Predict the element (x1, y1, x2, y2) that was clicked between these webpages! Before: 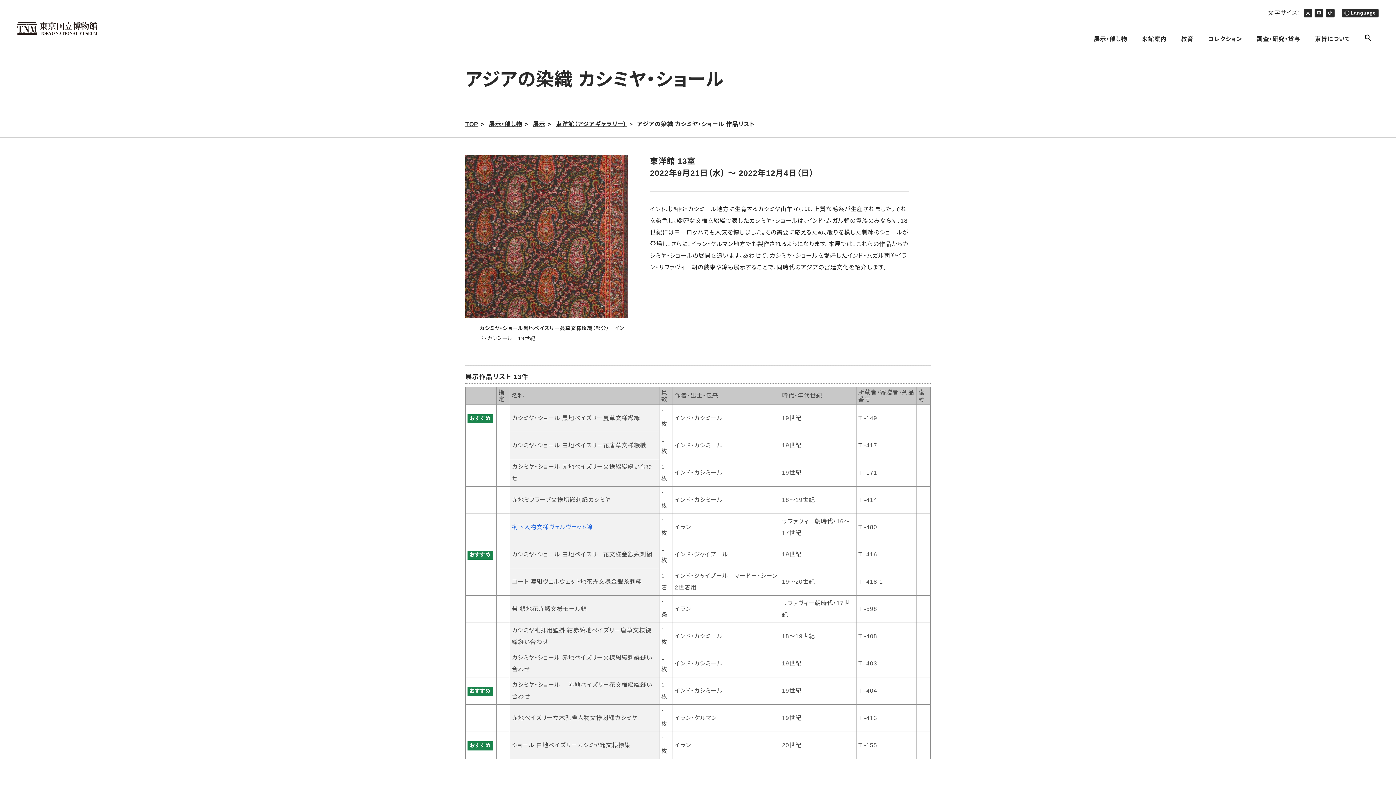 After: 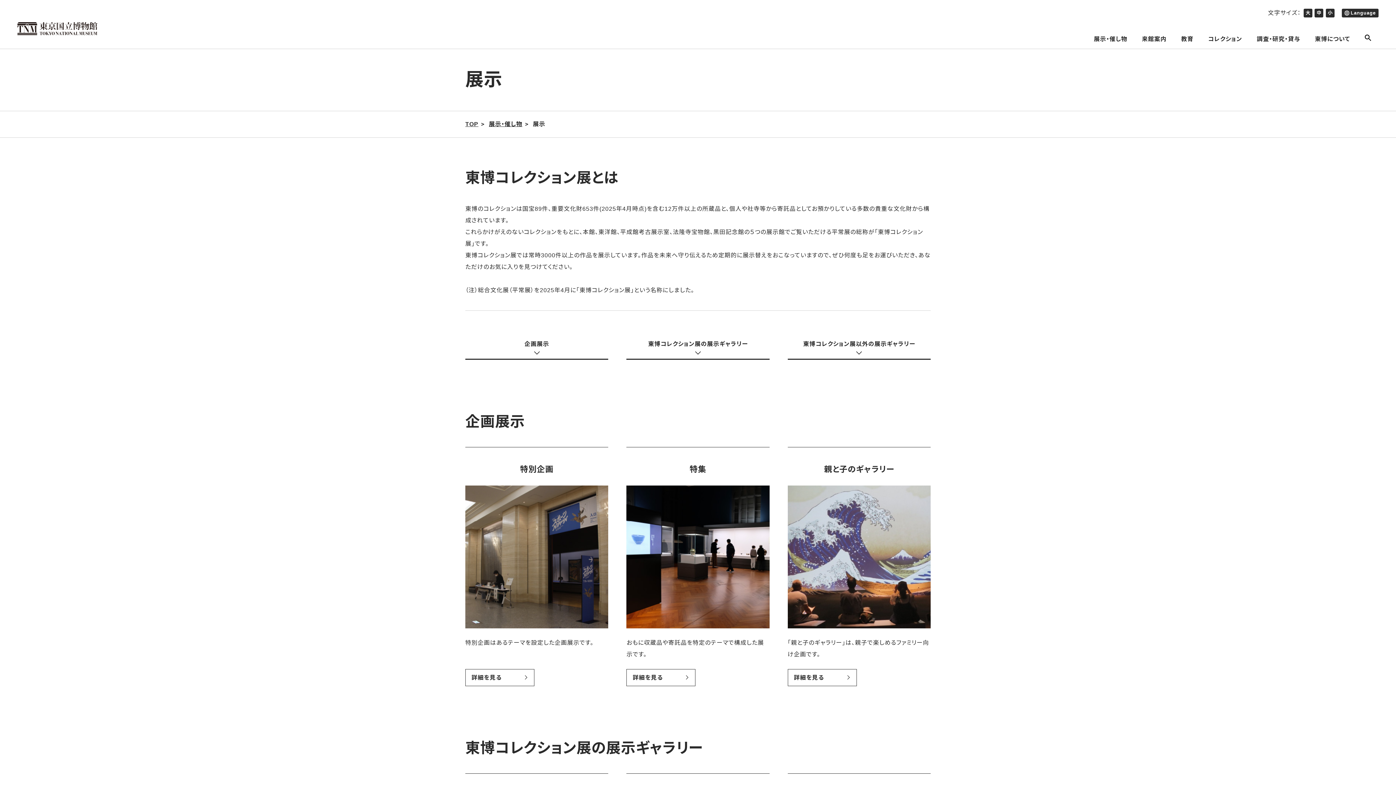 Action: bbox: (533, 121, 545, 127) label: 展示